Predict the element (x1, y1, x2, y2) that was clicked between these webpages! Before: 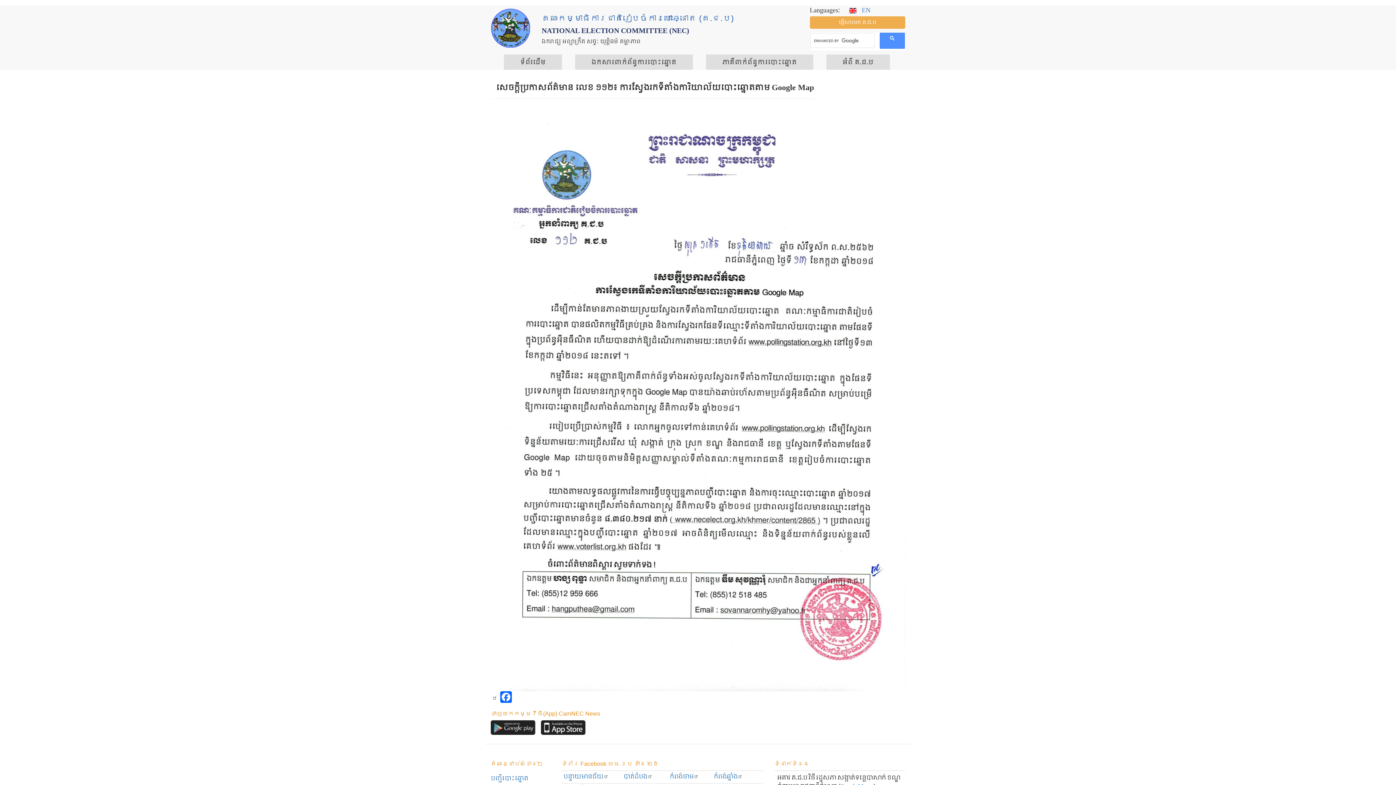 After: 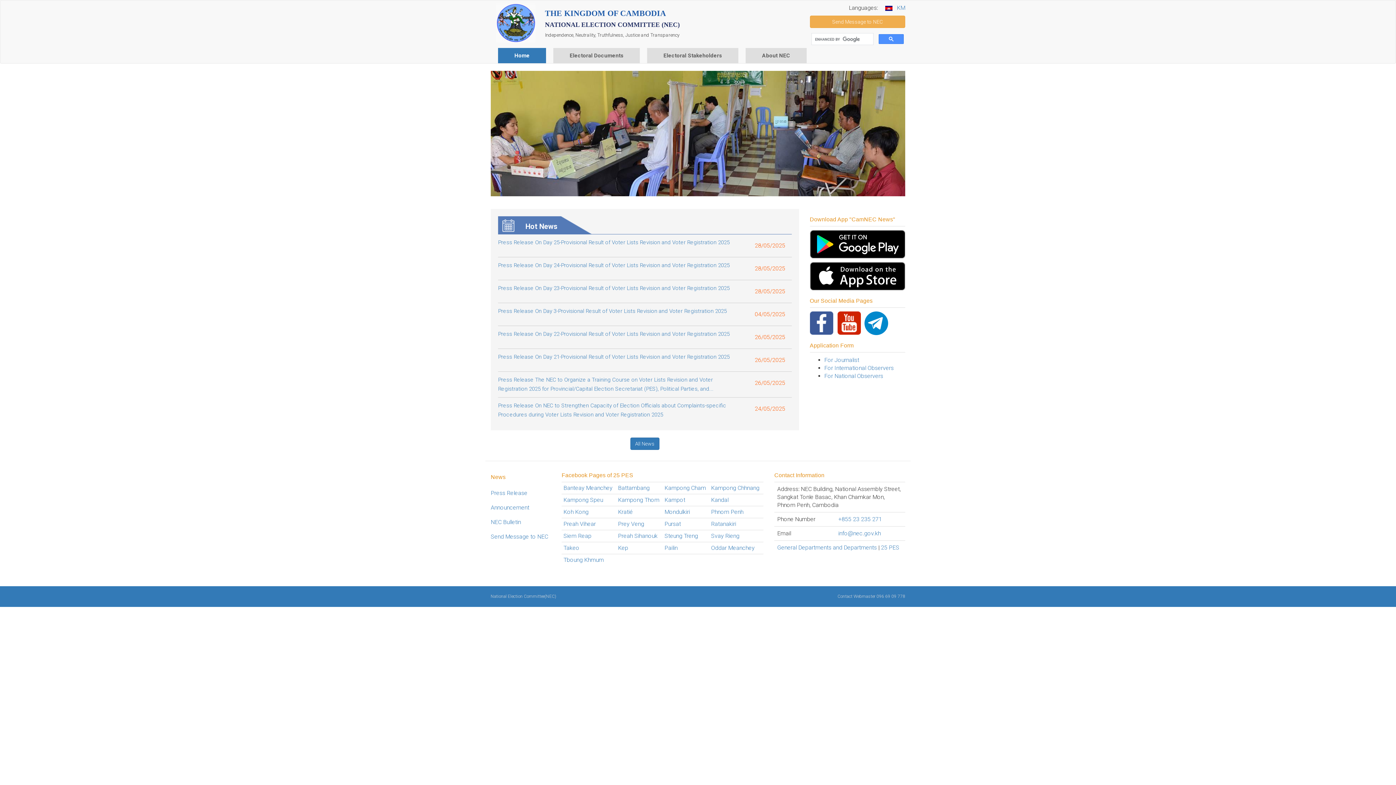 Action: label: EN bbox: (862, 5, 870, 16)